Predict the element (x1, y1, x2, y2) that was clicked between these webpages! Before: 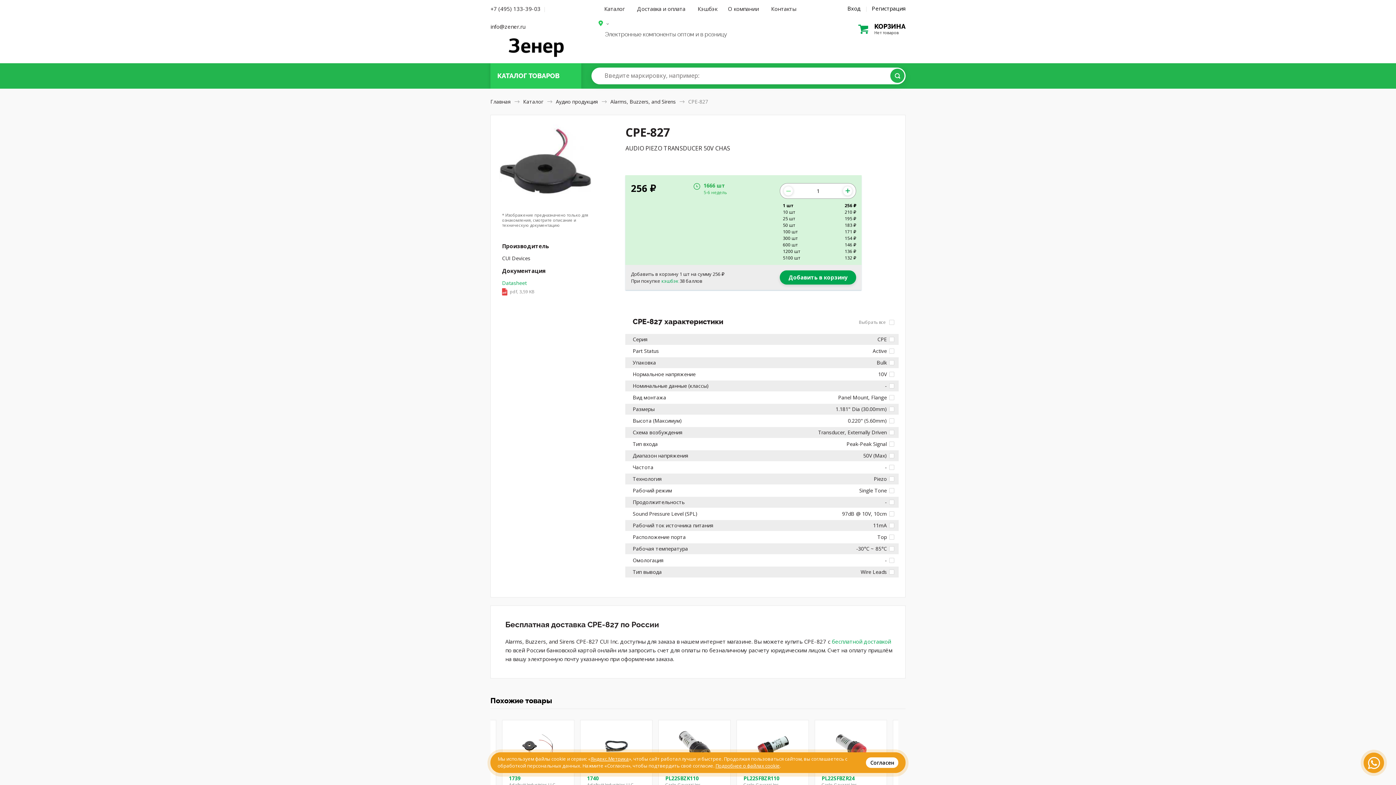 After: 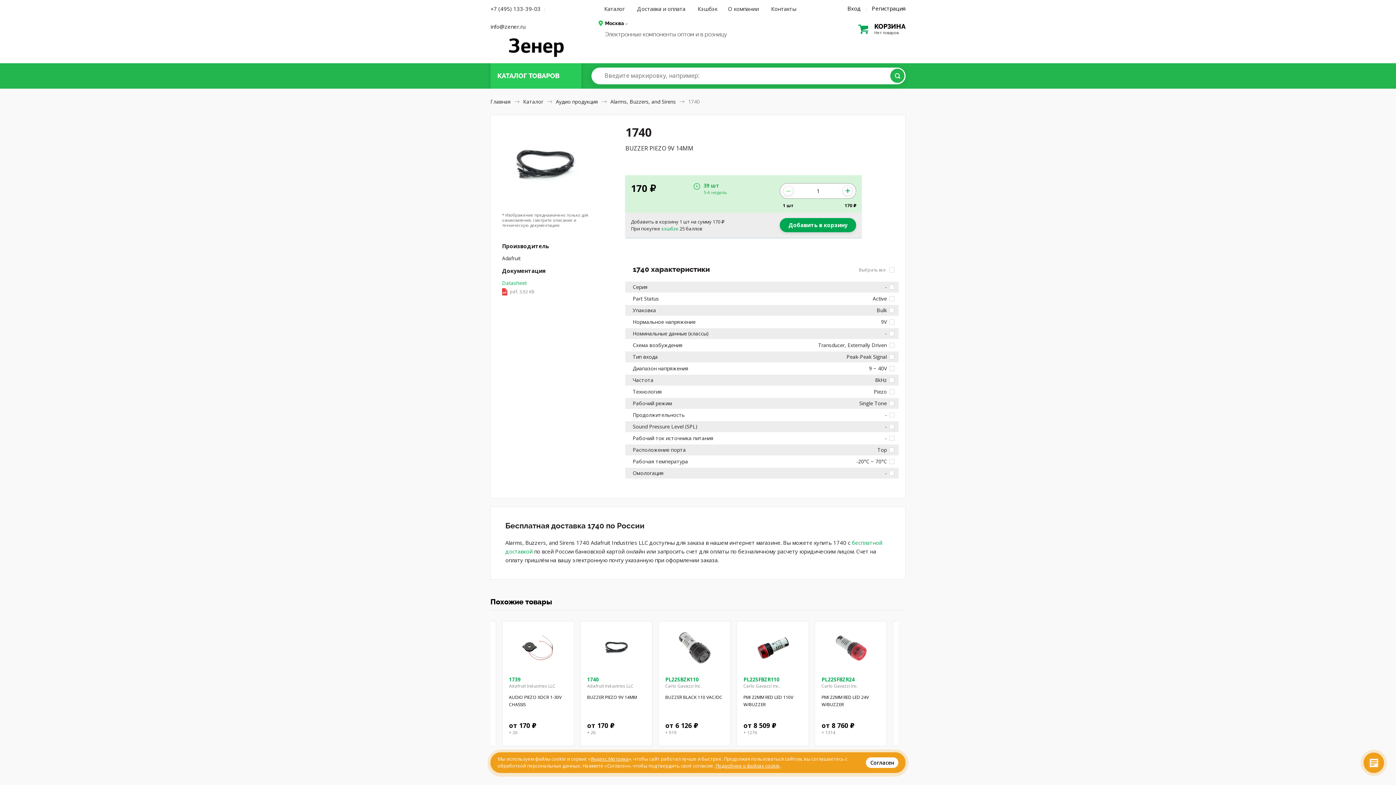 Action: bbox: (589, 729, 643, 765)